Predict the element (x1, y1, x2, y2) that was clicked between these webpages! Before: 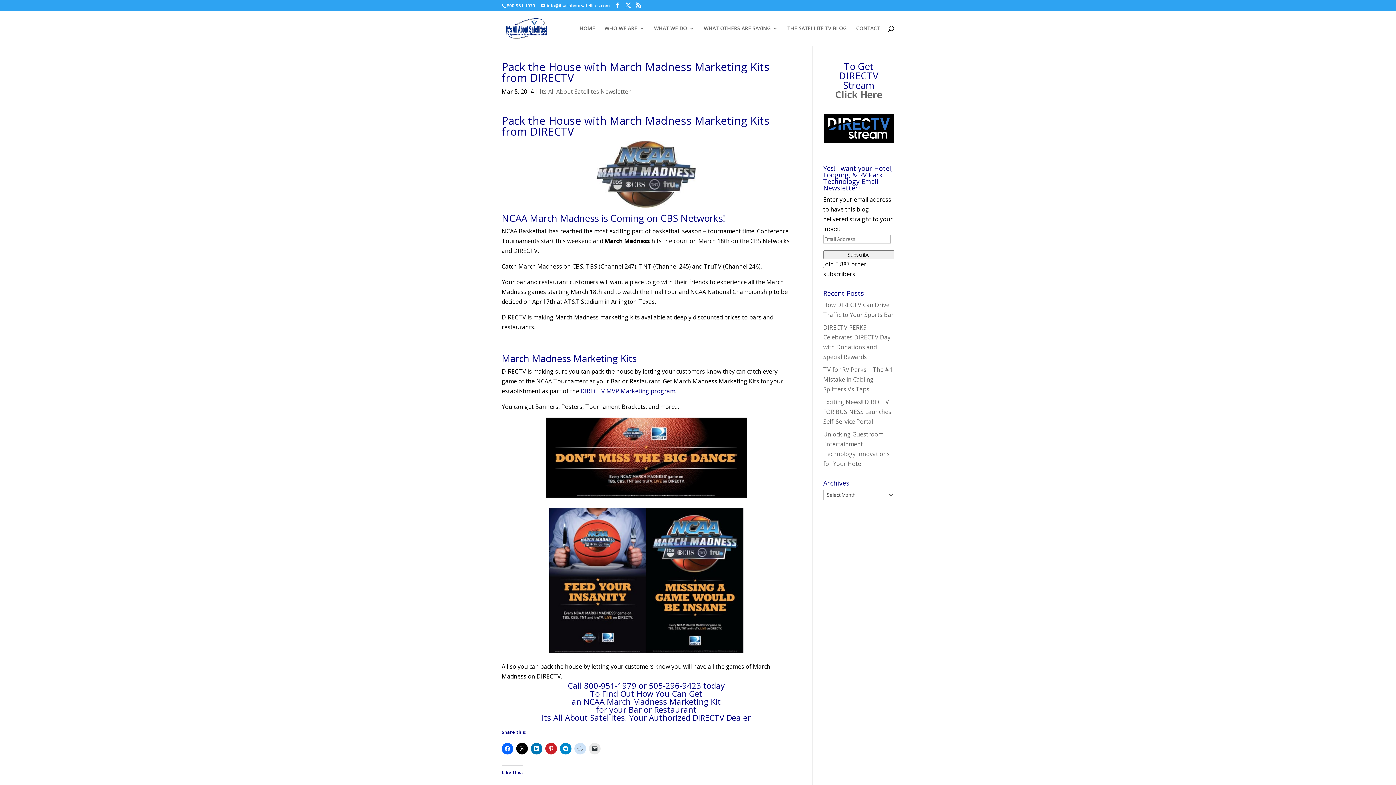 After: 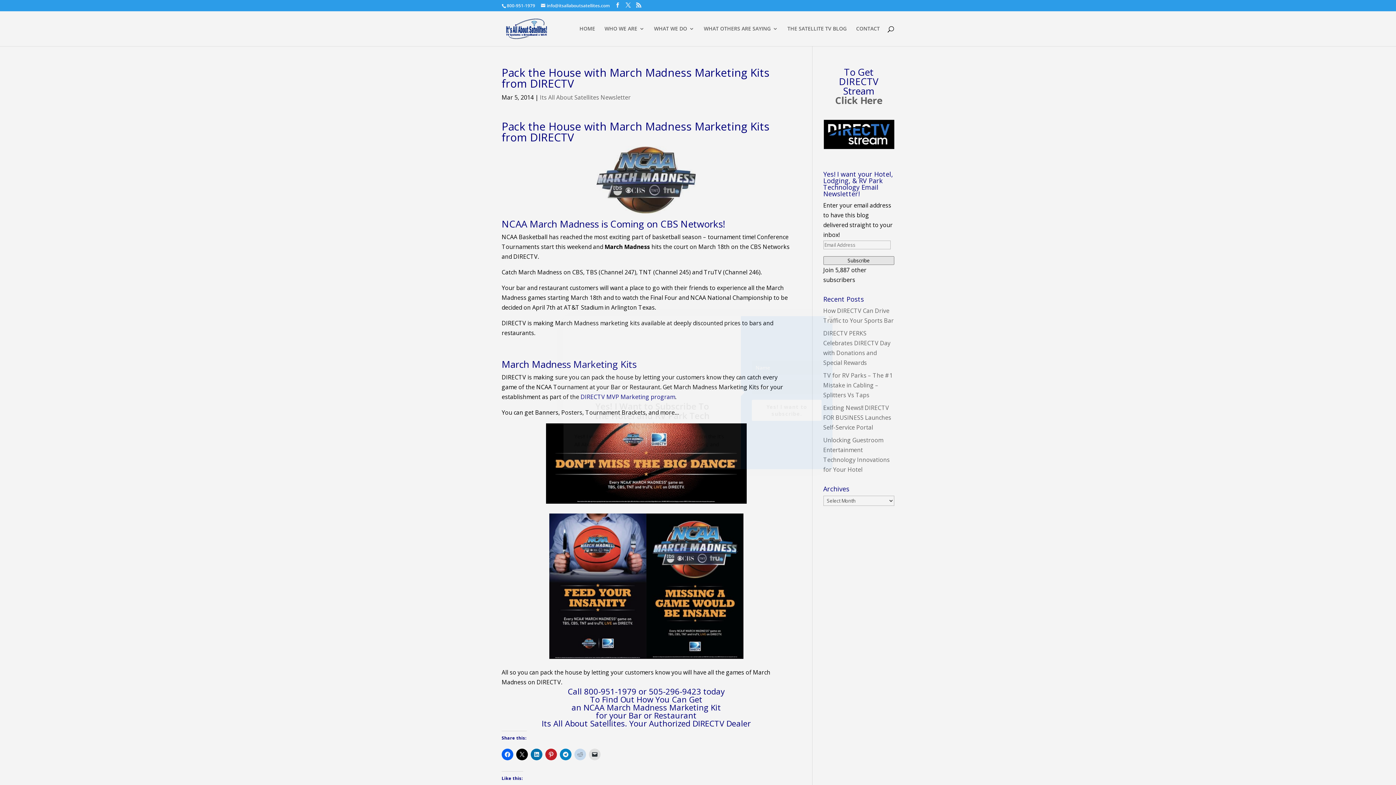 Action: bbox: (530, 743, 542, 754)